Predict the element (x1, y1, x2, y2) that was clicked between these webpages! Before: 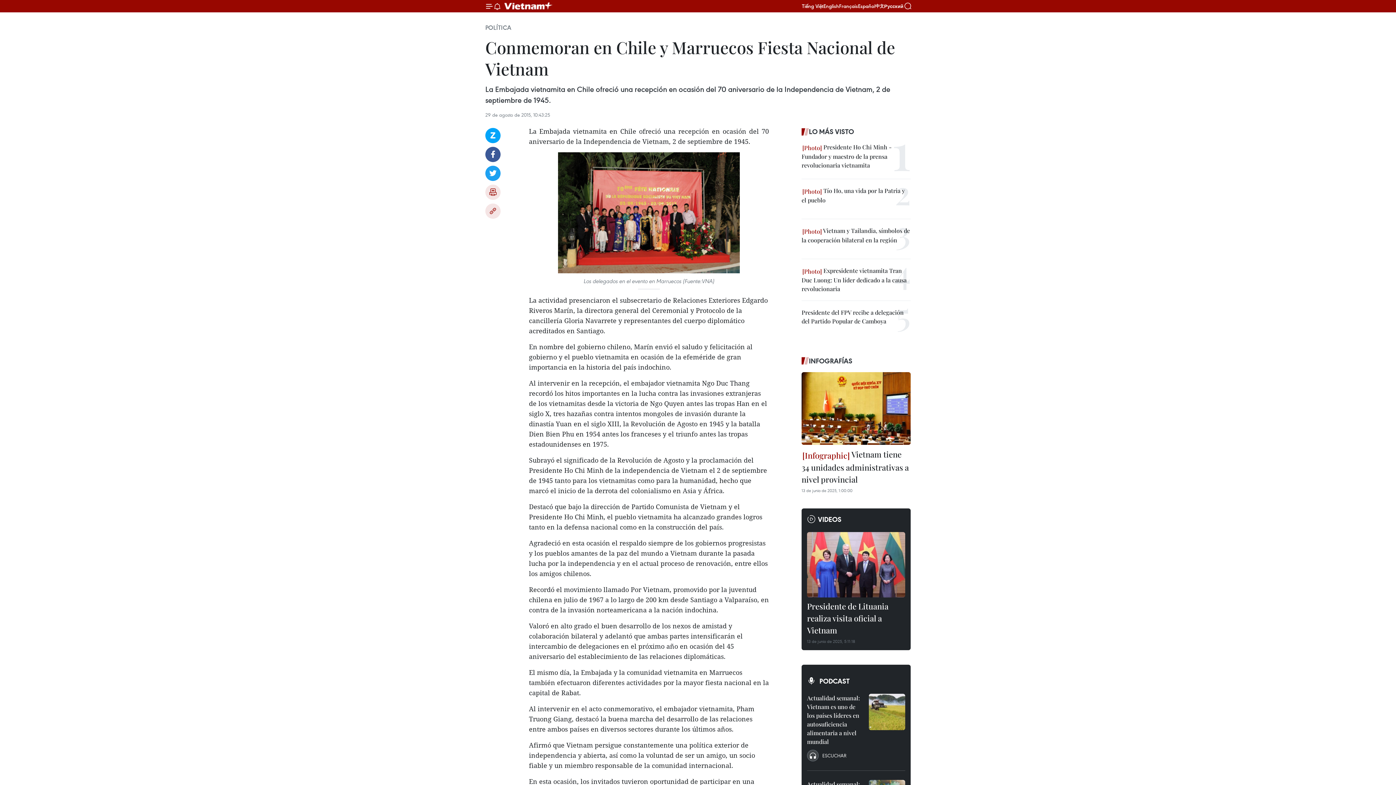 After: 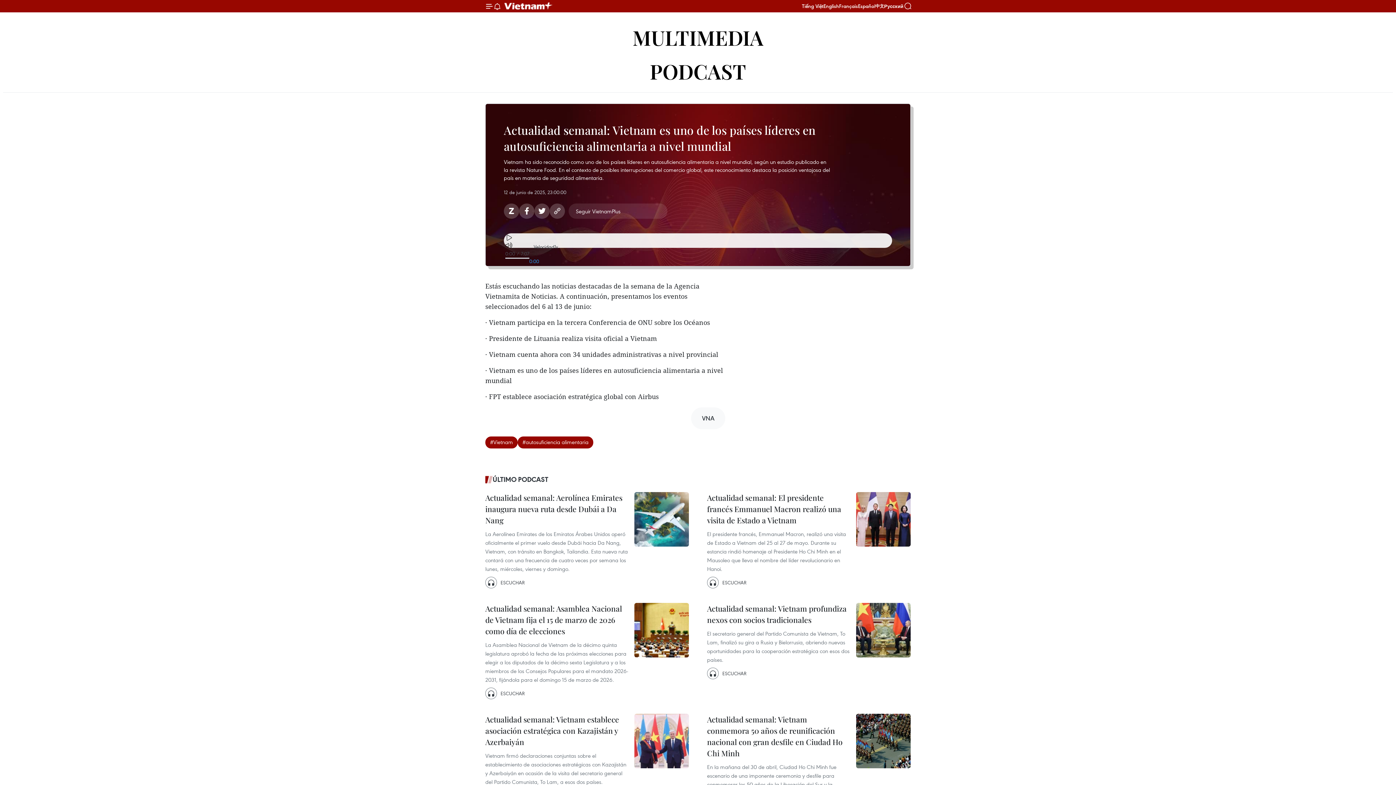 Action: bbox: (807, 694, 863, 750) label: Actualidad semanal: Vietnam es uno de los países líderes en autosuficiencia alimentaria a nivel mundial